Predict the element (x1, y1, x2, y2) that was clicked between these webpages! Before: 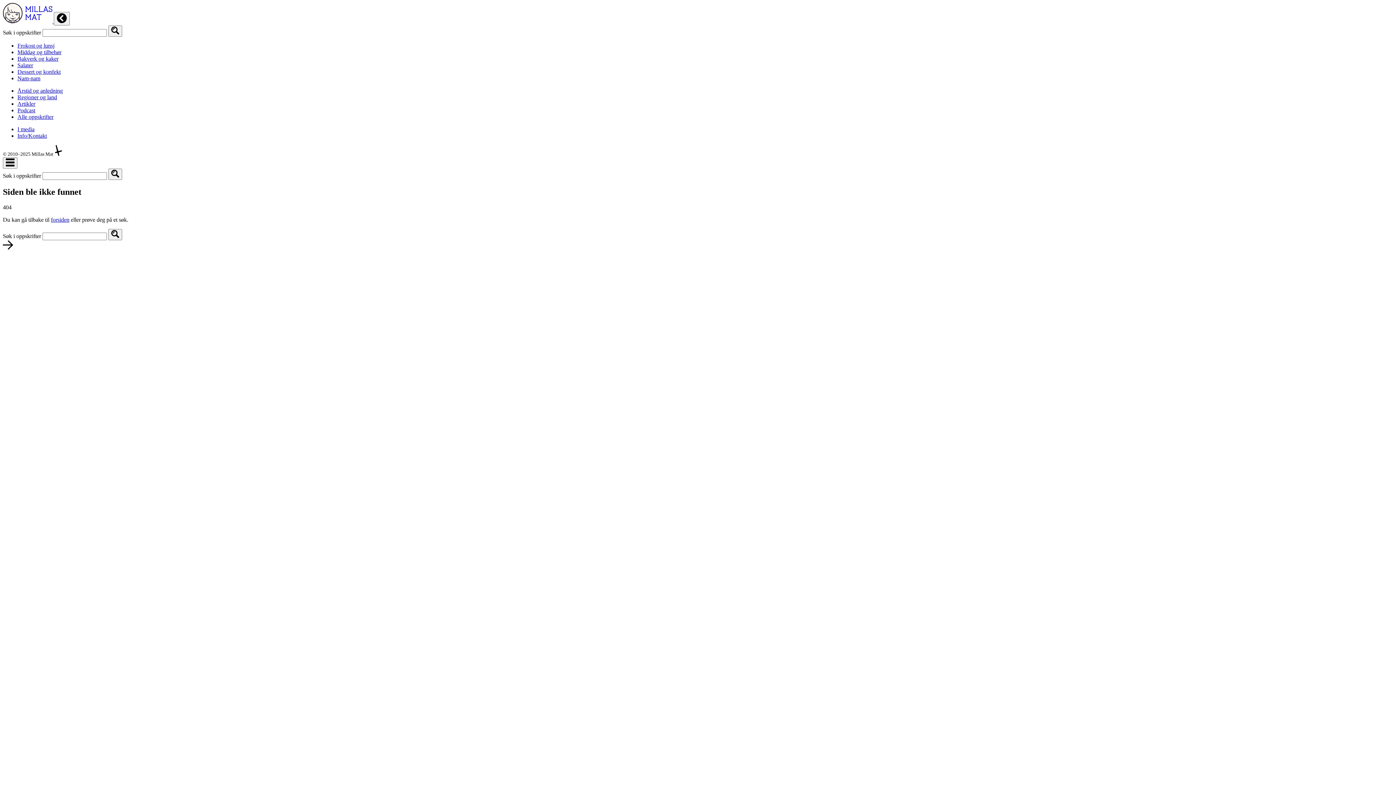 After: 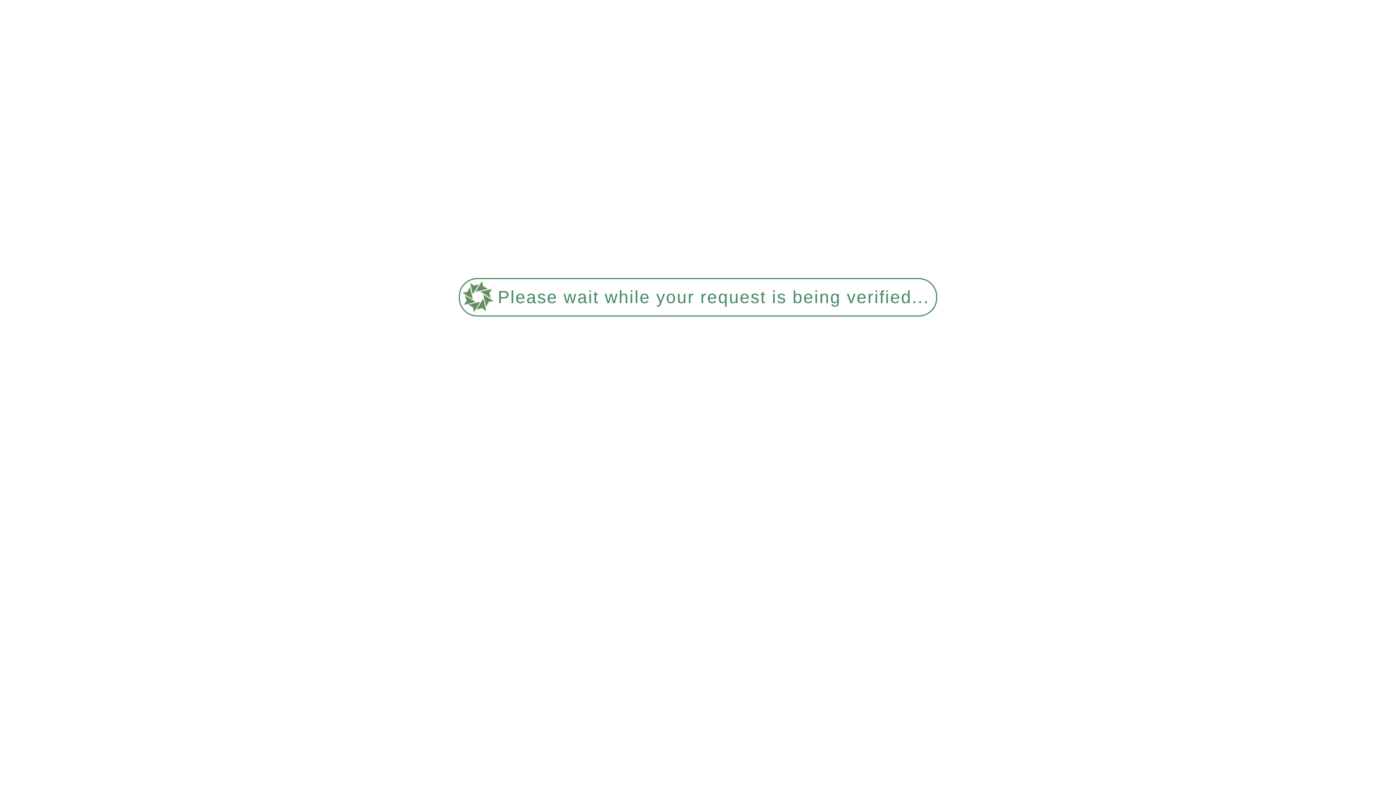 Action: label: forsiden bbox: (50, 216, 69, 222)